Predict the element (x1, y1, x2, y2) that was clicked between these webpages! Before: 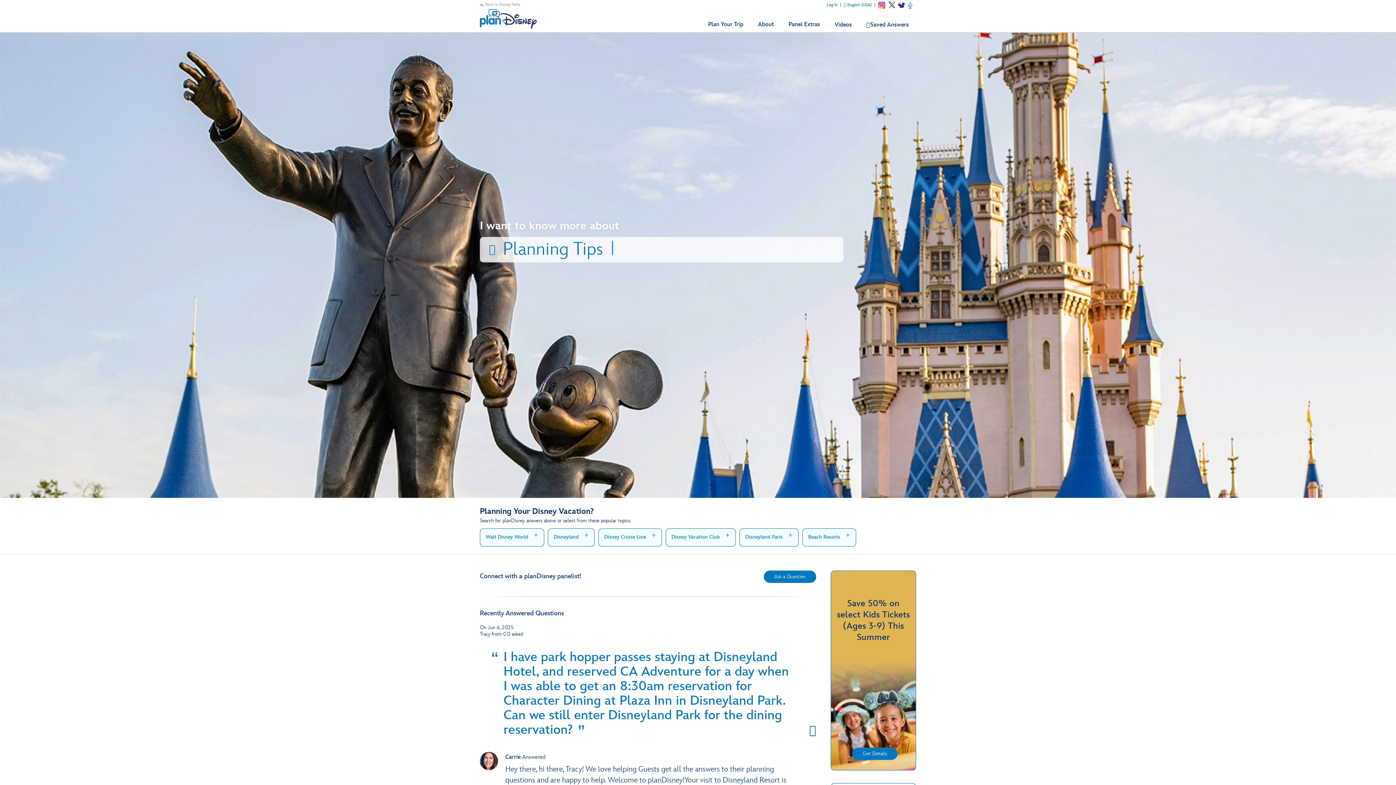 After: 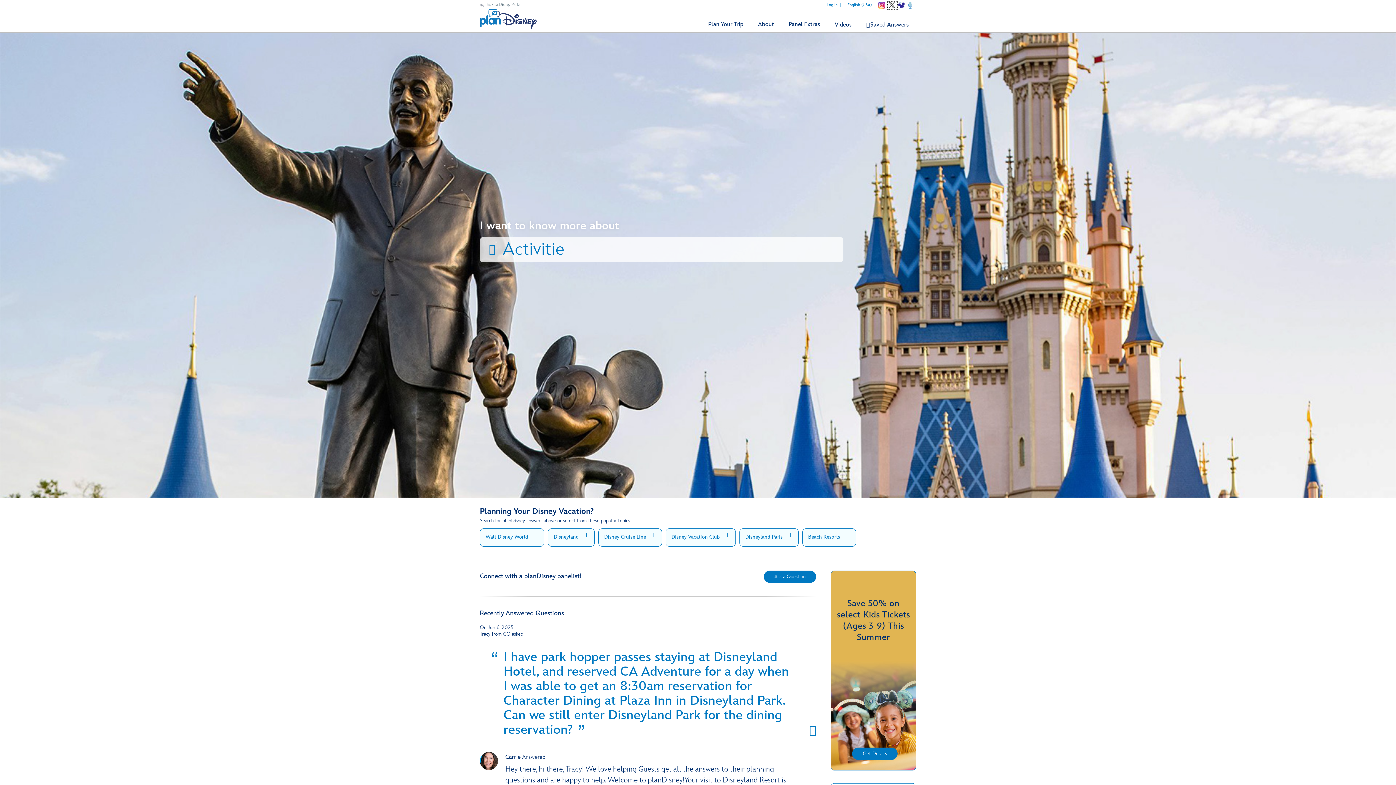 Action: bbox: (888, 1, 897, 9) label: X opens a new browser window